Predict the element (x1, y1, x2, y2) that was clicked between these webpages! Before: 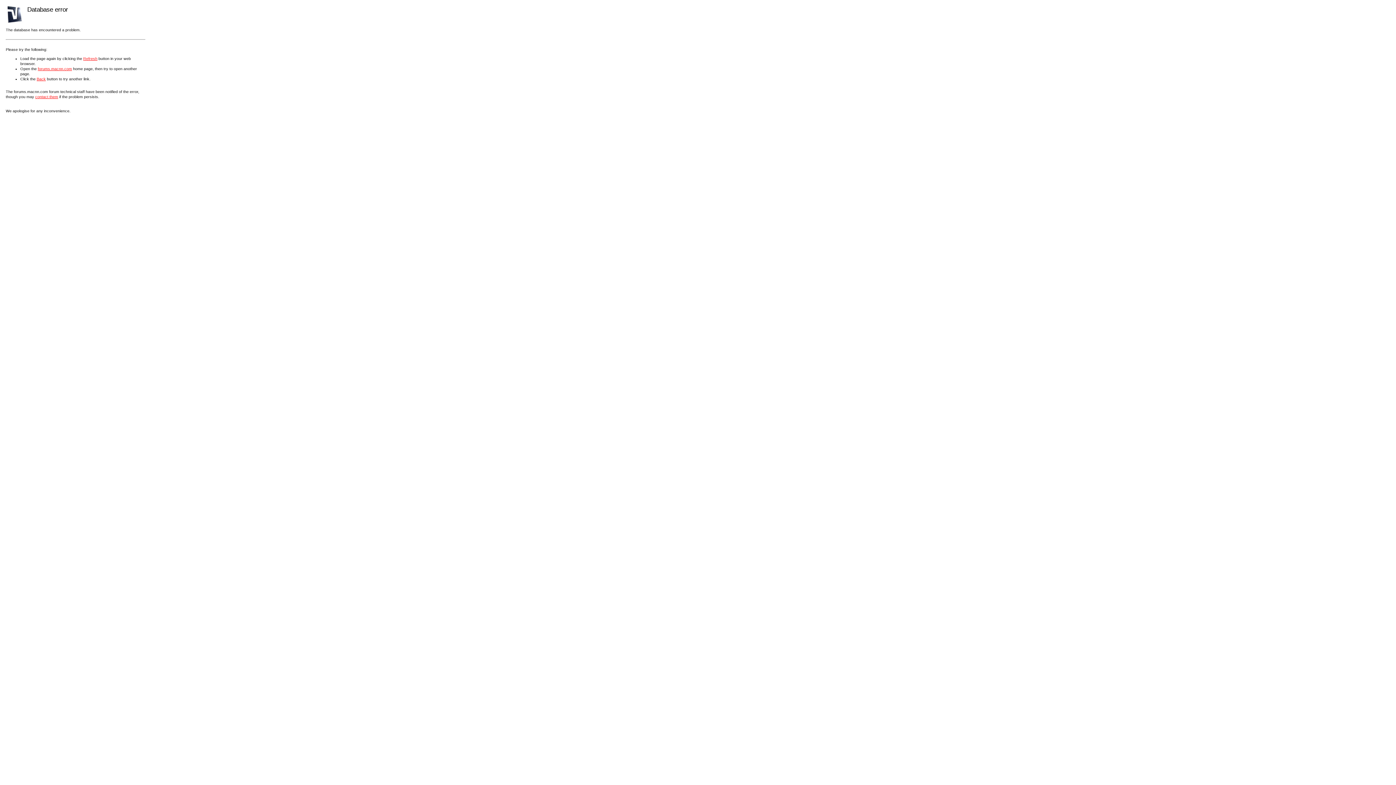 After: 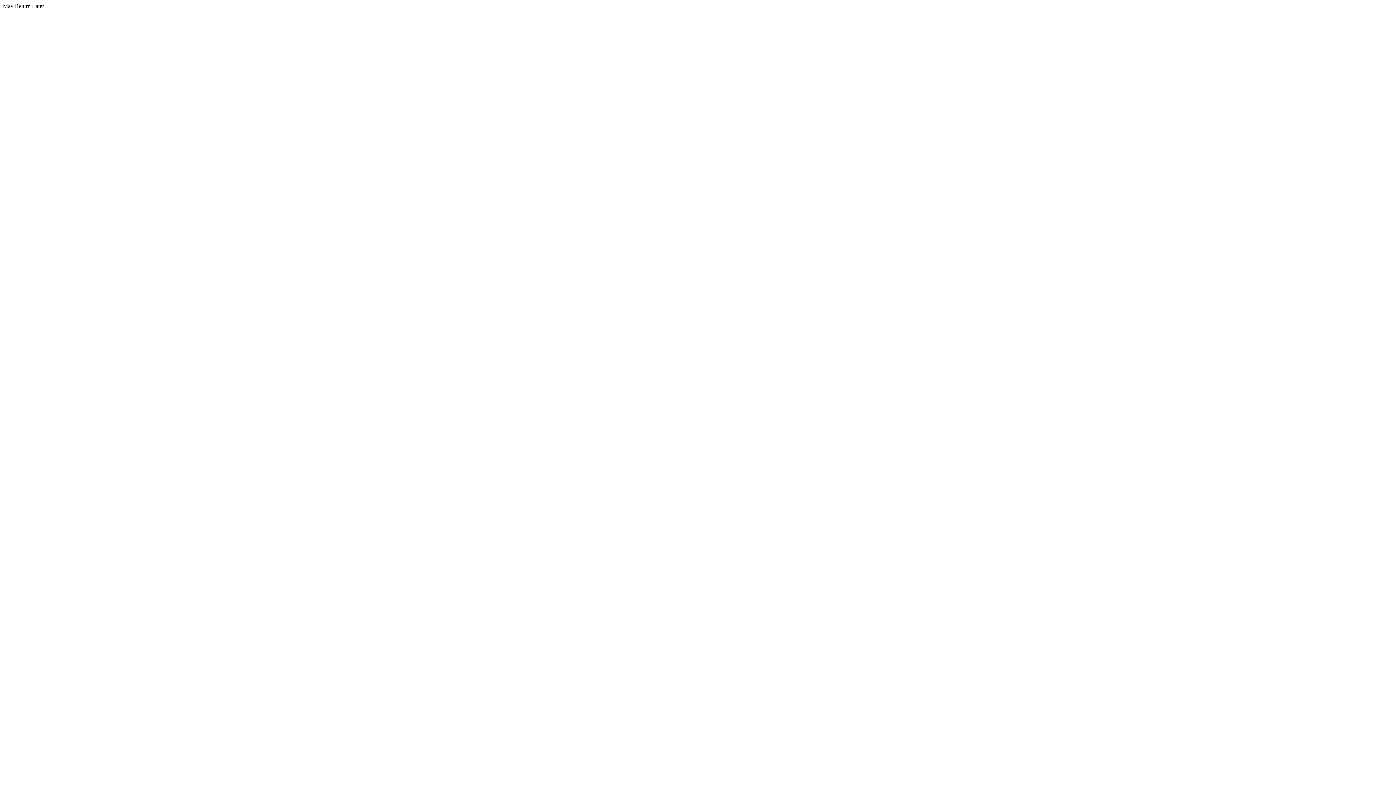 Action: bbox: (37, 66, 72, 70) label: forums.macnn.com